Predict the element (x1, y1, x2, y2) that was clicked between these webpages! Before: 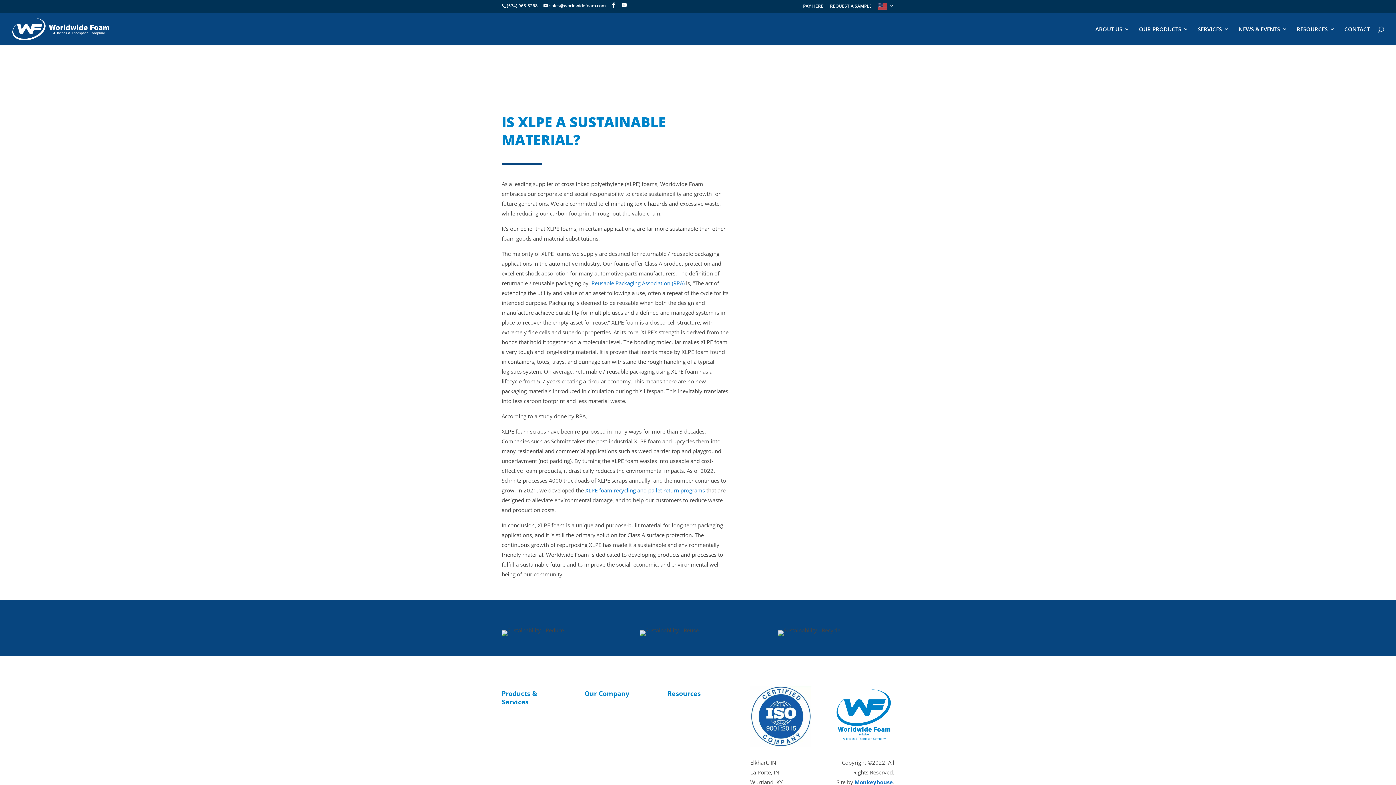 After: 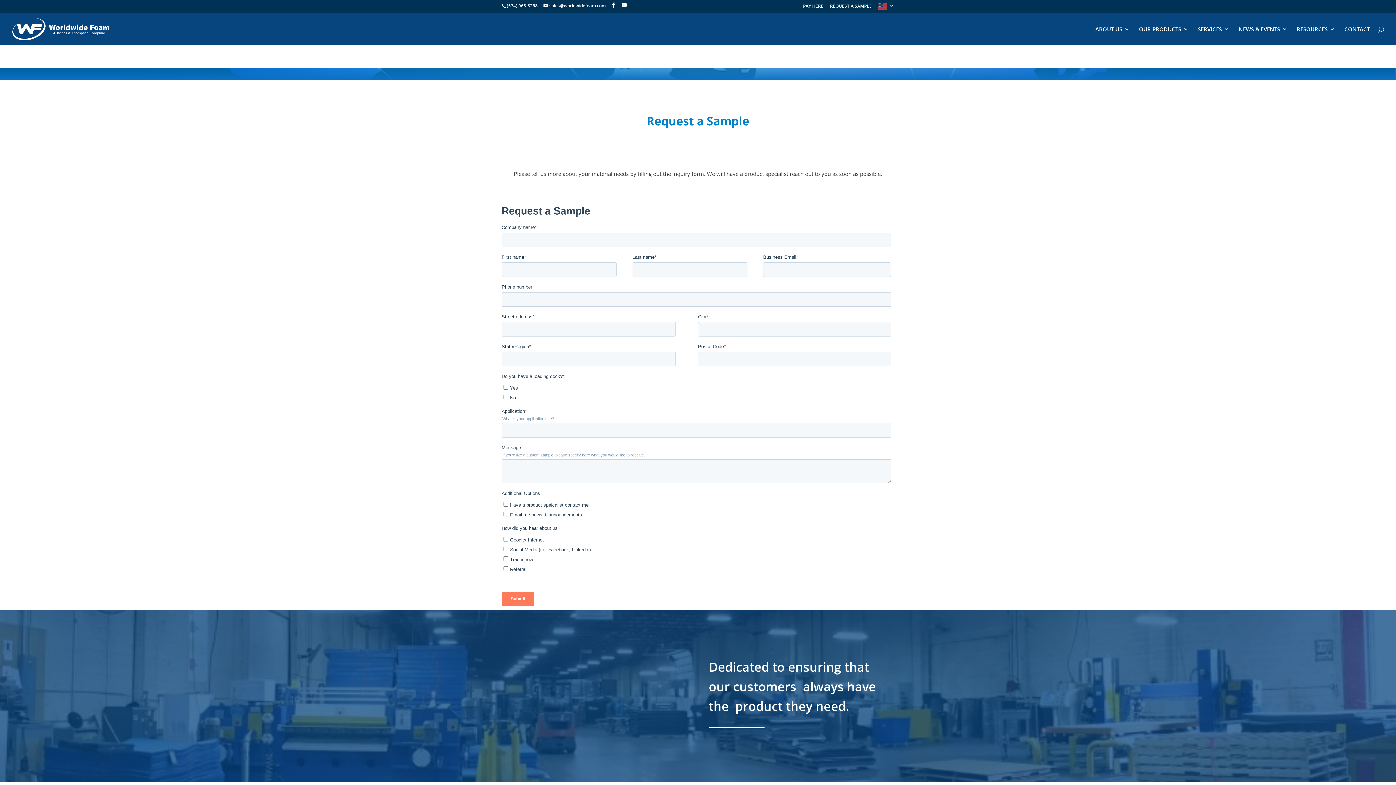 Action: label: REQUEST A SAMPLE bbox: (827, 5, 872, 12)